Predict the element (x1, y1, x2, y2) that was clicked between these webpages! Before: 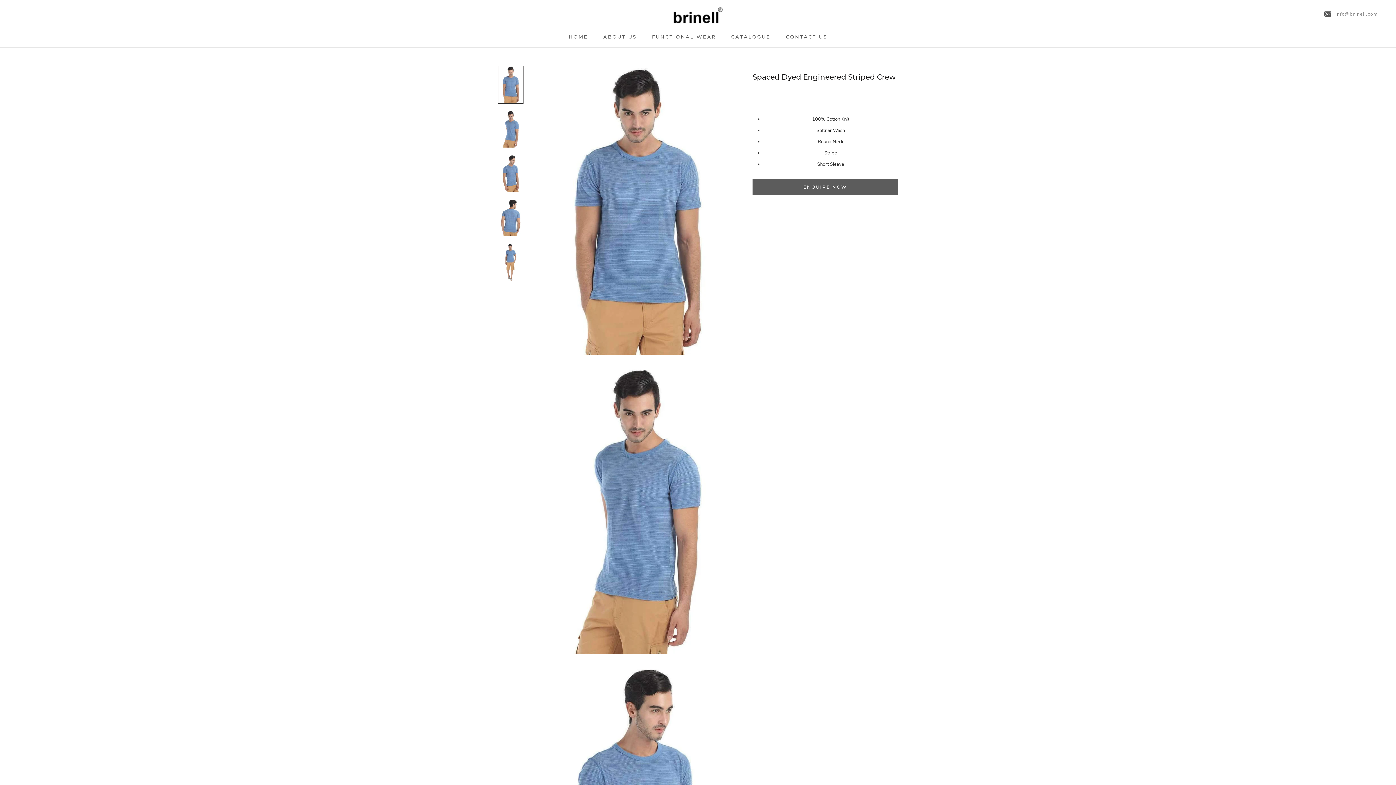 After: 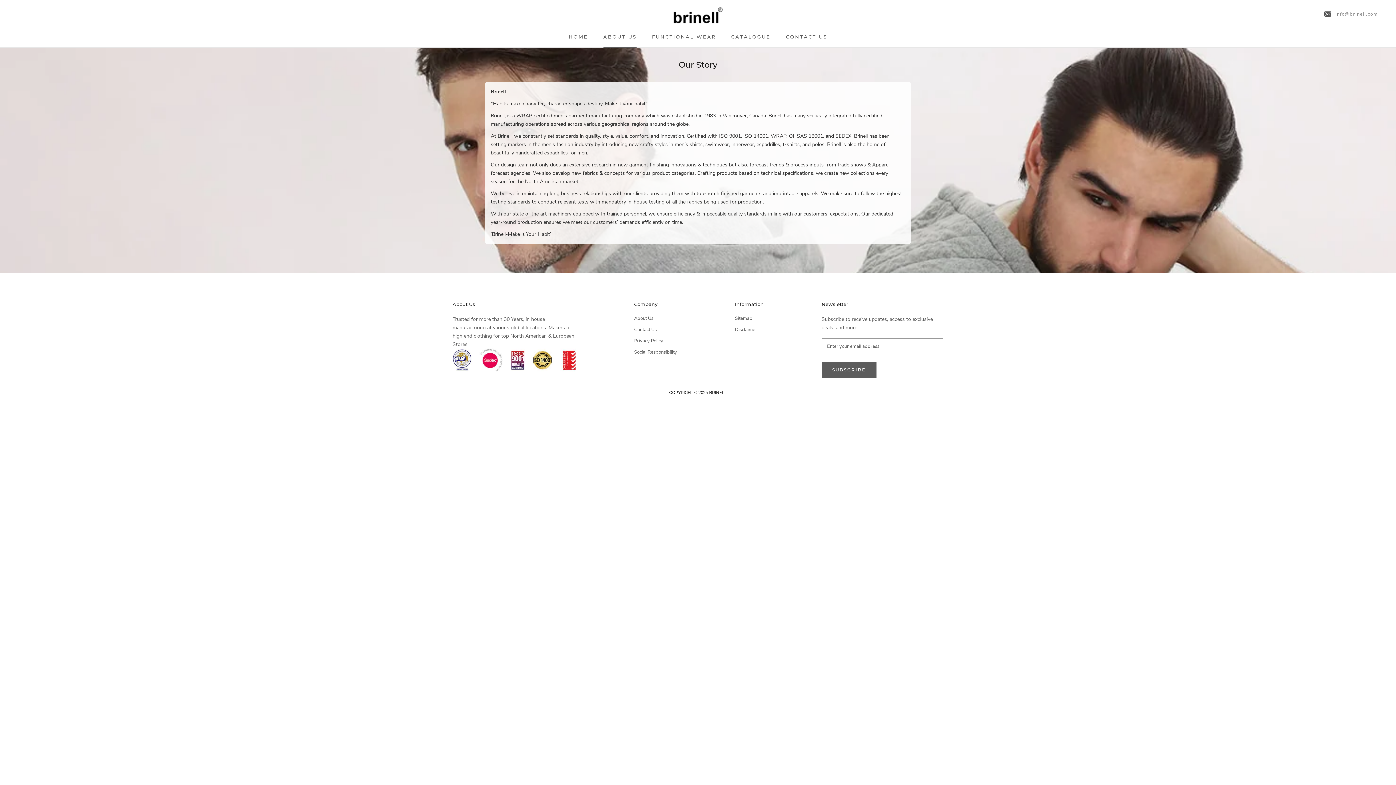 Action: bbox: (603, 33, 636, 39) label: ABOUT US
ABOUT US